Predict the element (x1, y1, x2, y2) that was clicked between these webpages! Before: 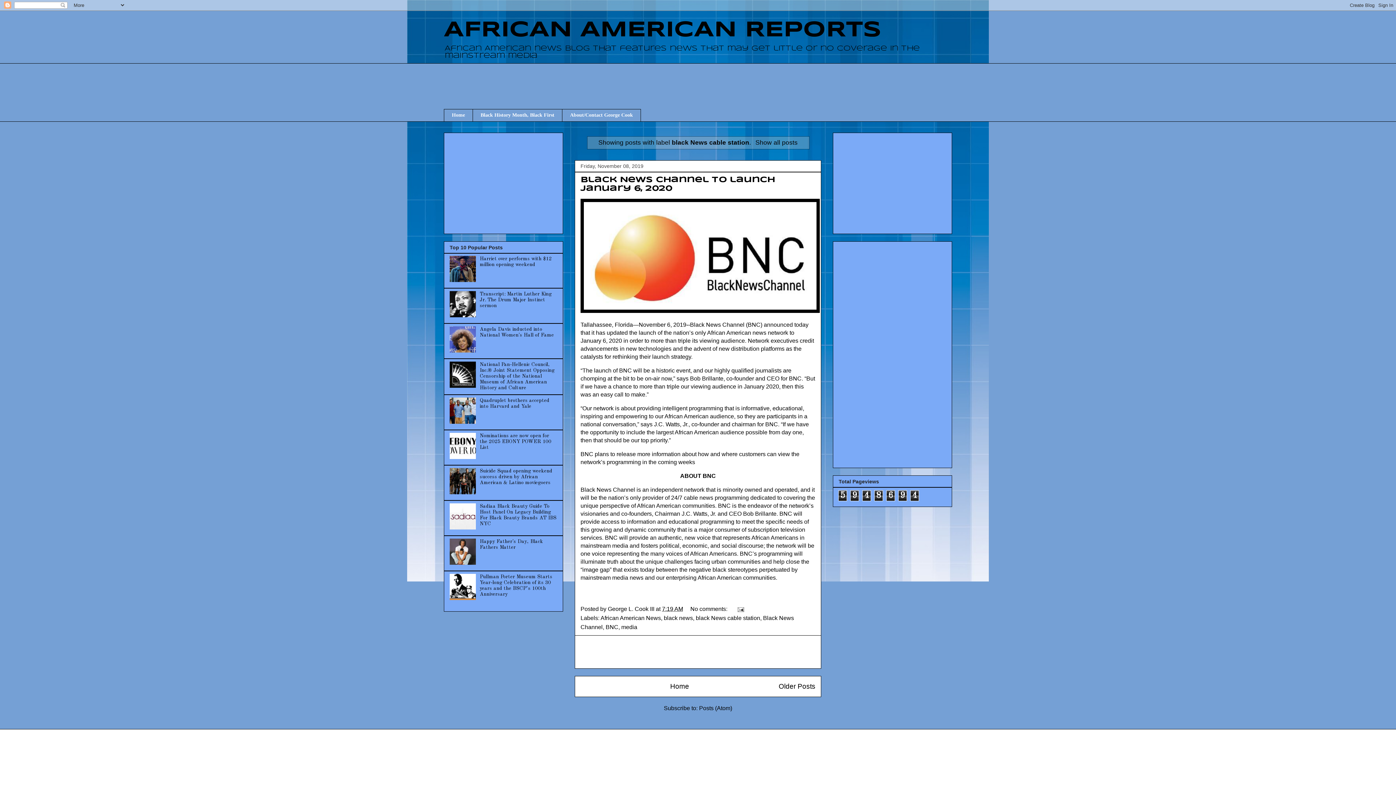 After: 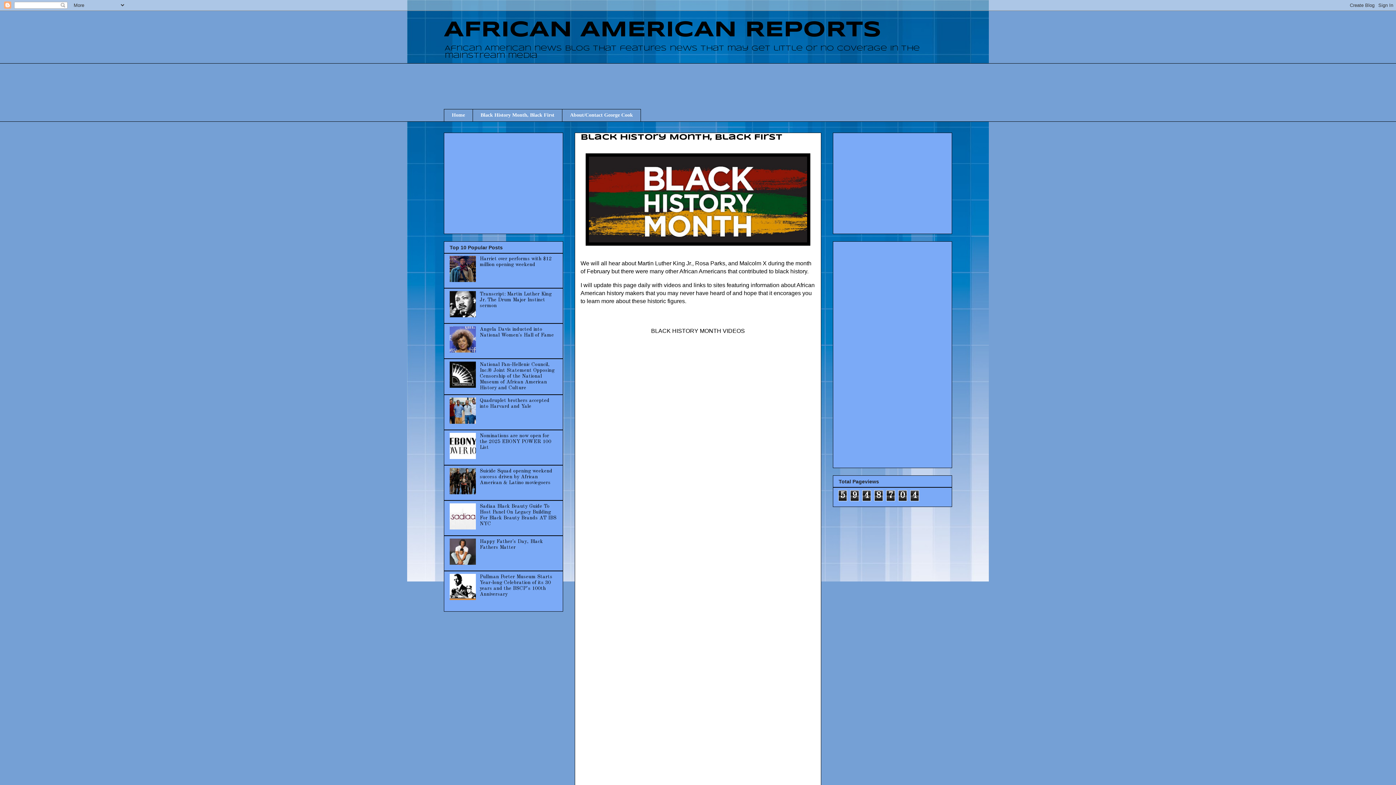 Action: label: Black History Month, Black First bbox: (472, 109, 562, 121)